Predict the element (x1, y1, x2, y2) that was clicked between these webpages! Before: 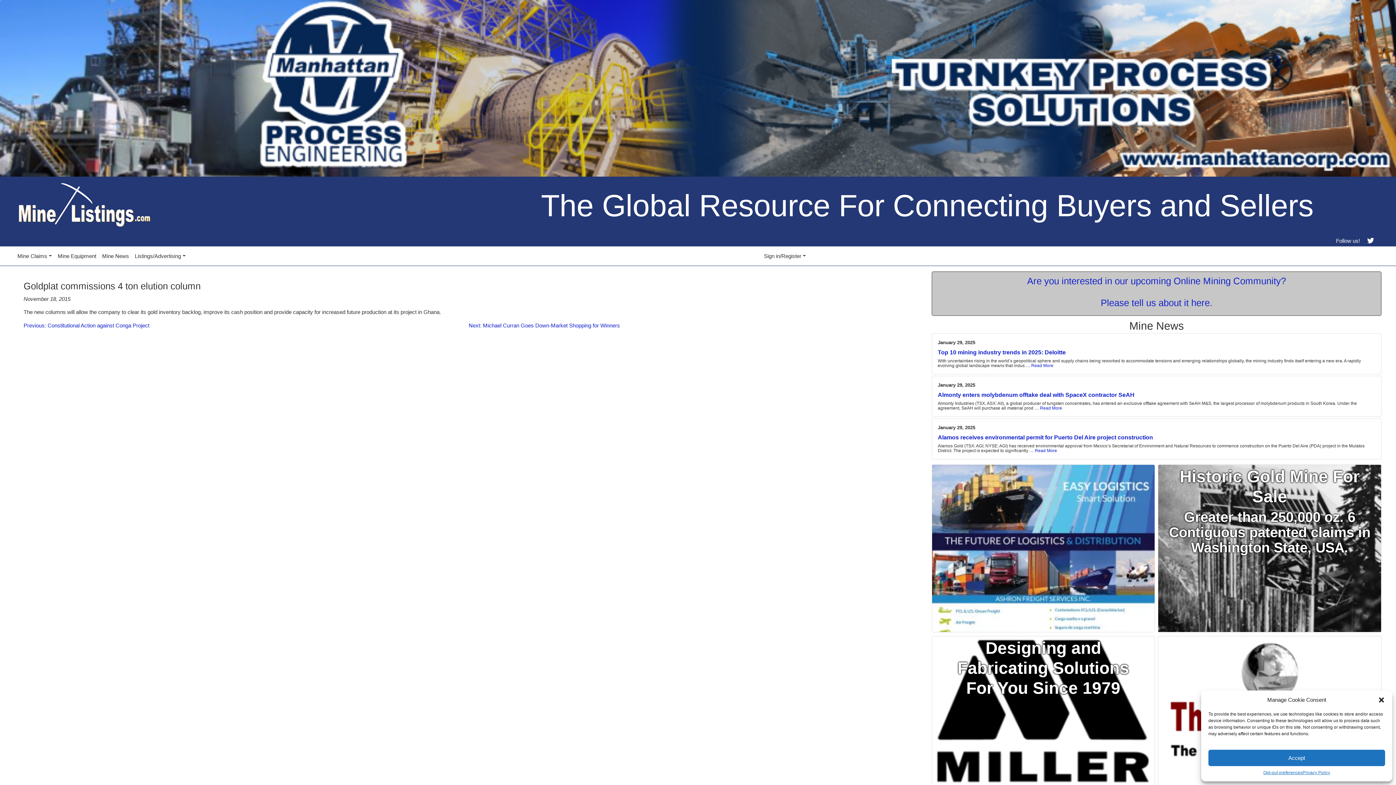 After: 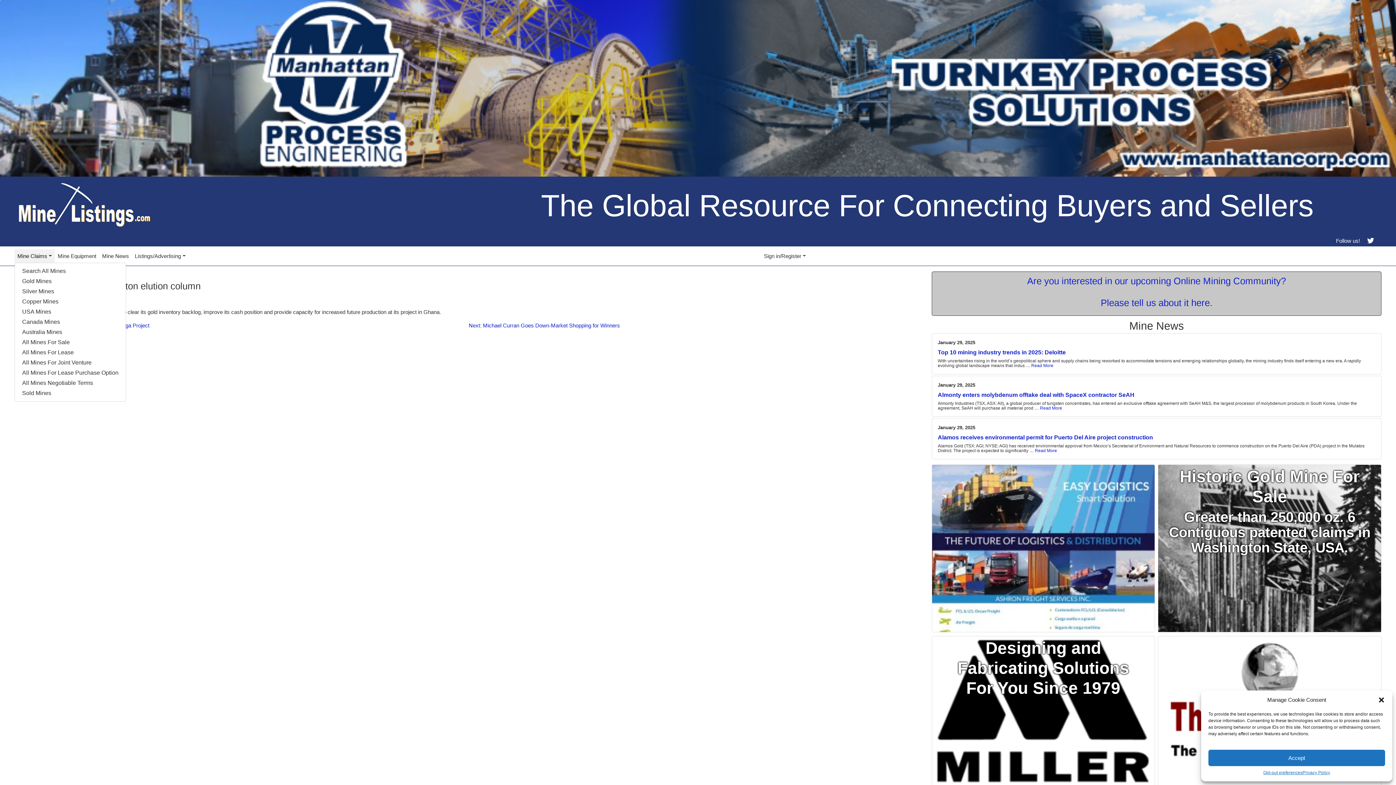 Action: label: Mine Claims bbox: (14, 249, 54, 262)